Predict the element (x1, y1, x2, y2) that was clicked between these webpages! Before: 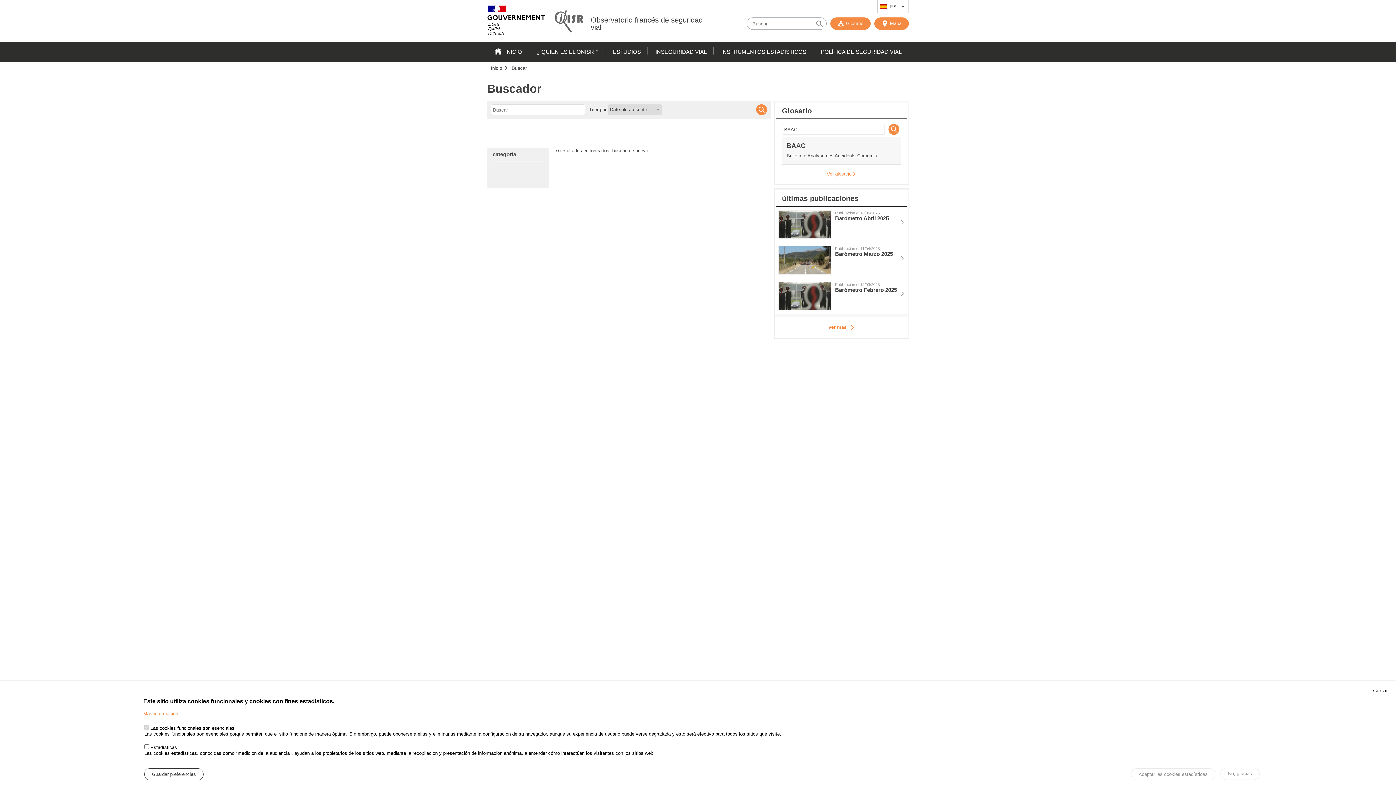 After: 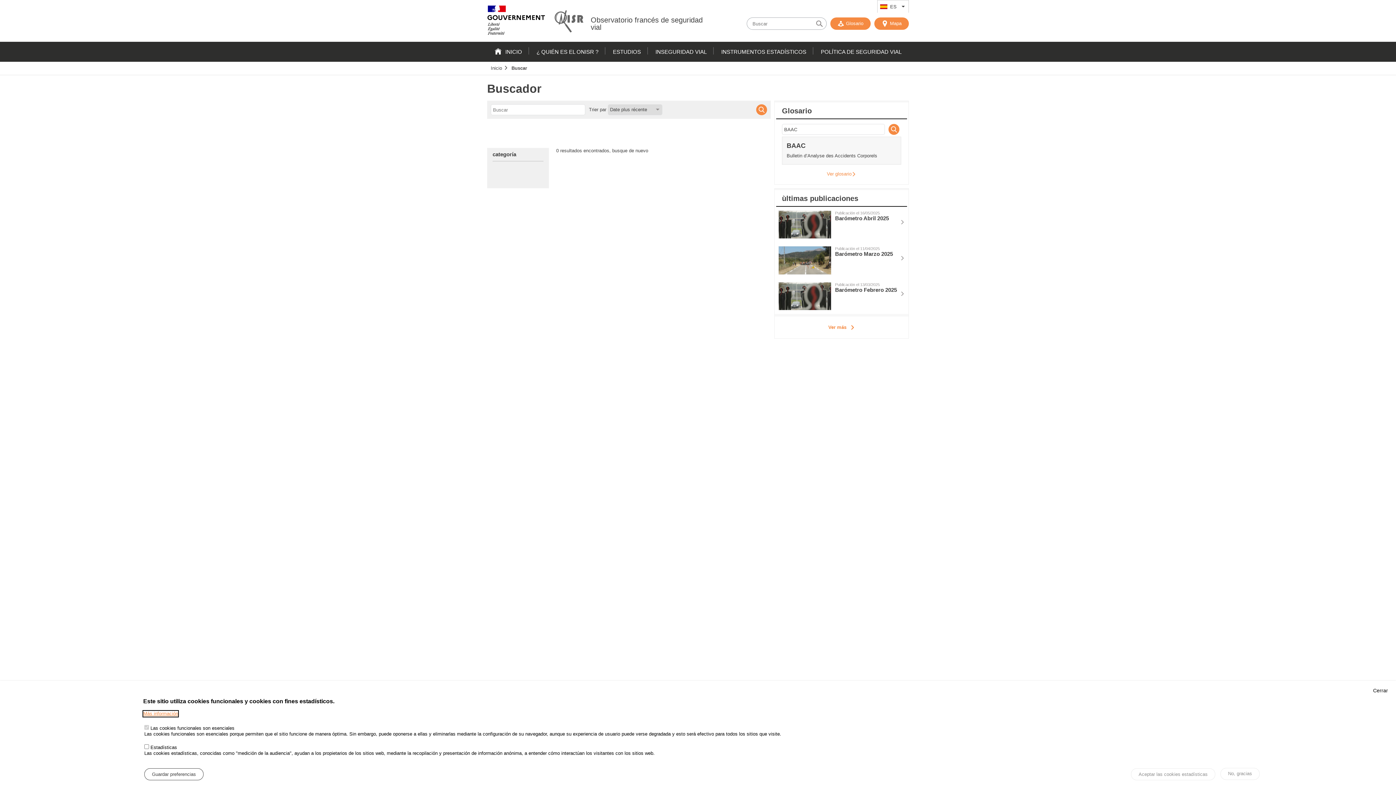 Action: bbox: (143, 711, 178, 717) label: Más información